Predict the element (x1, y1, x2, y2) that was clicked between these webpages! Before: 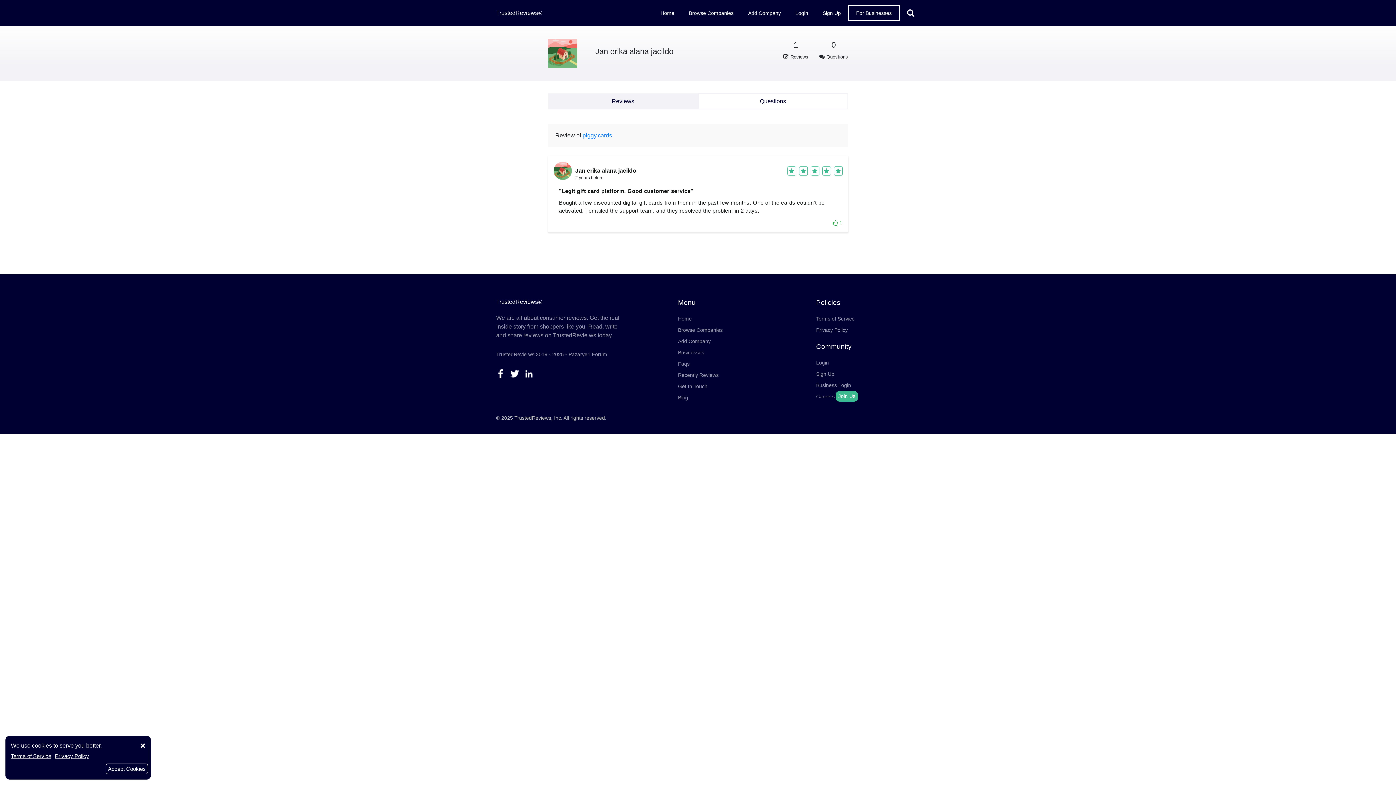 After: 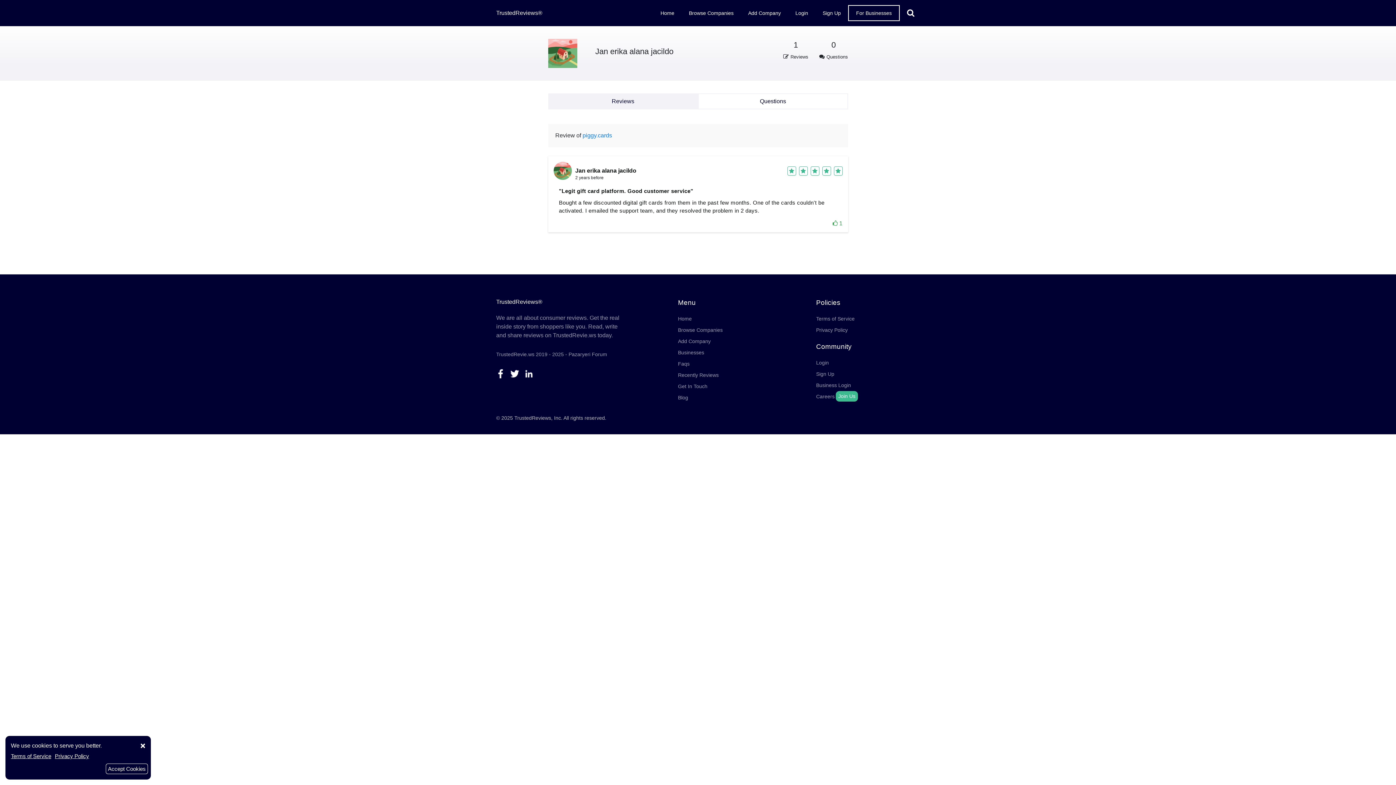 Action: label: Jan erika alana jacildo bbox: (595, 46, 673, 56)